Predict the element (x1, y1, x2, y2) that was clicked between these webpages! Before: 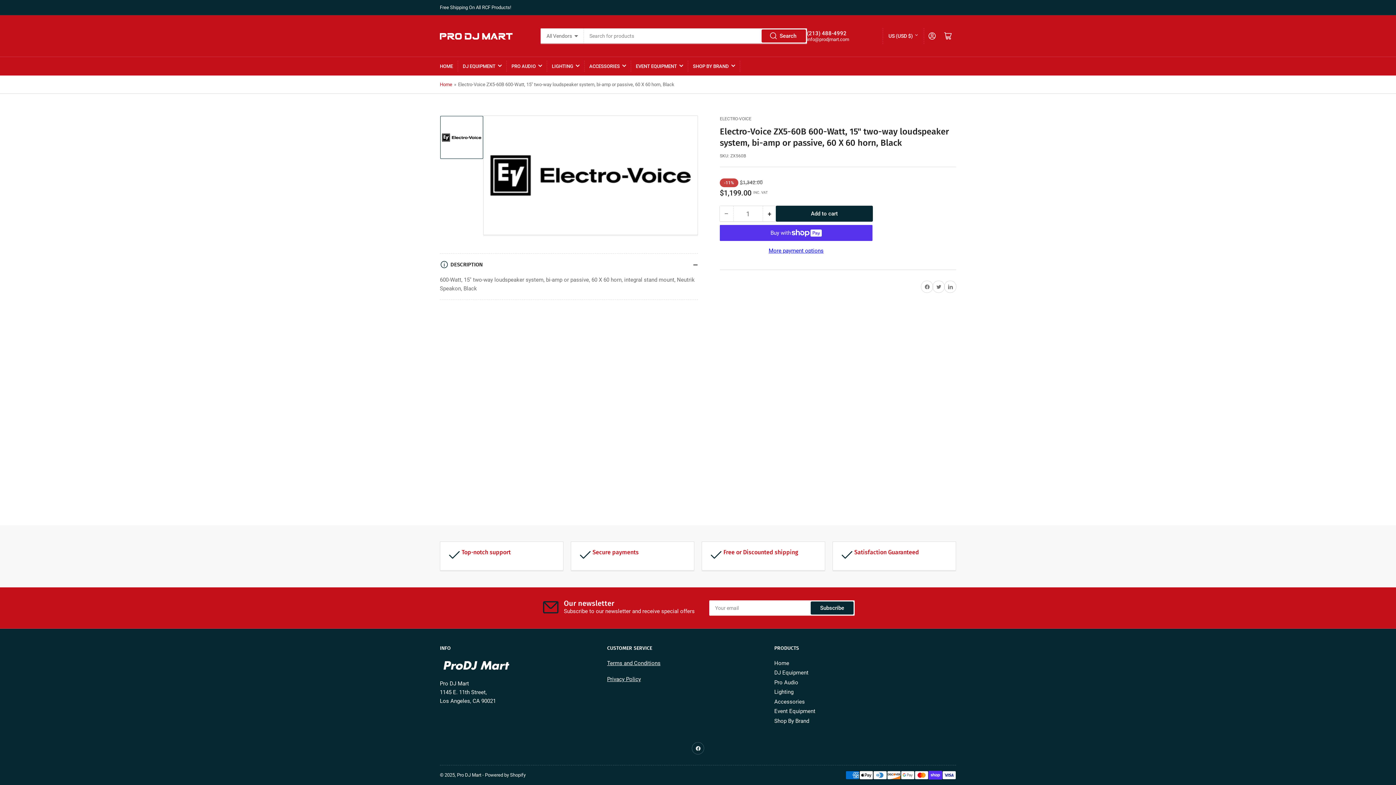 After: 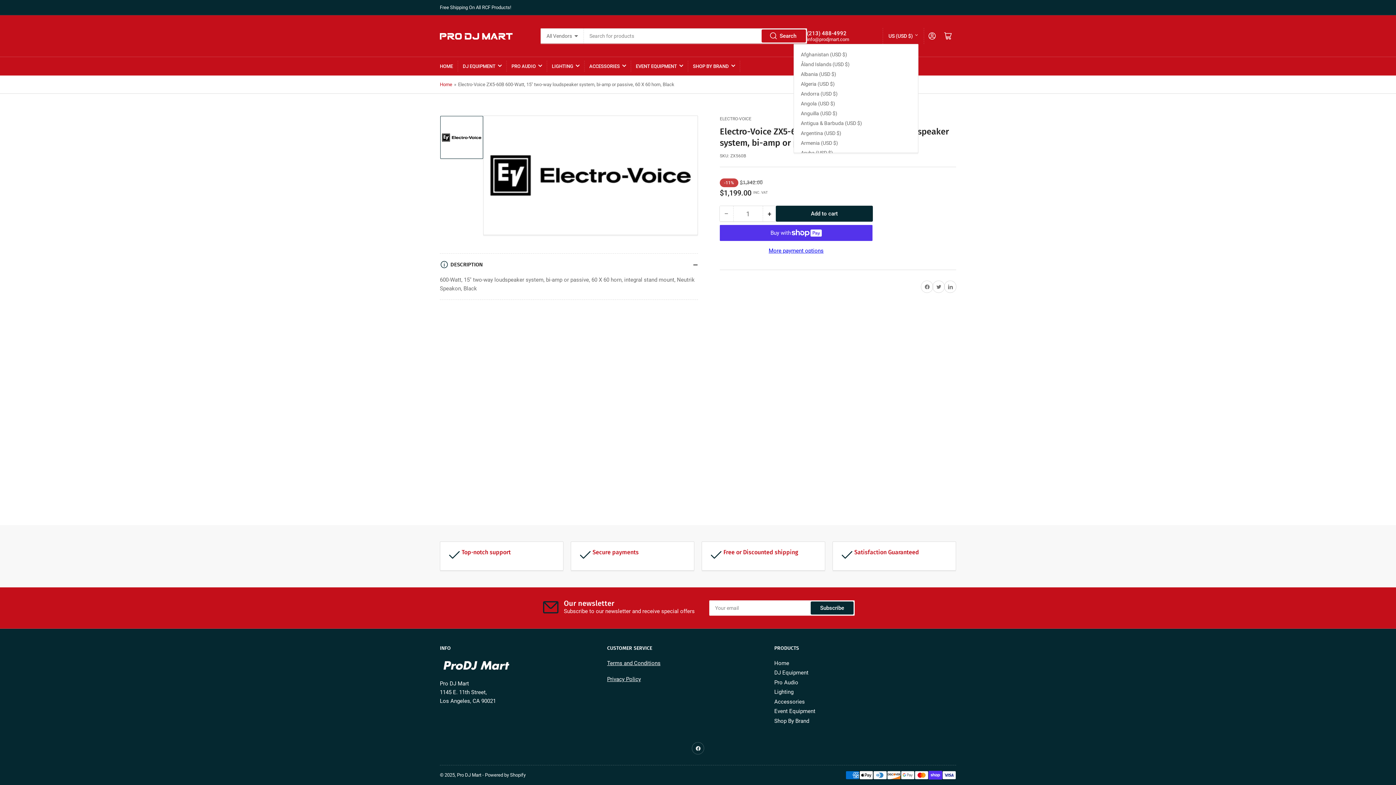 Action: label: US (USD $) bbox: (888, 28, 918, 44)